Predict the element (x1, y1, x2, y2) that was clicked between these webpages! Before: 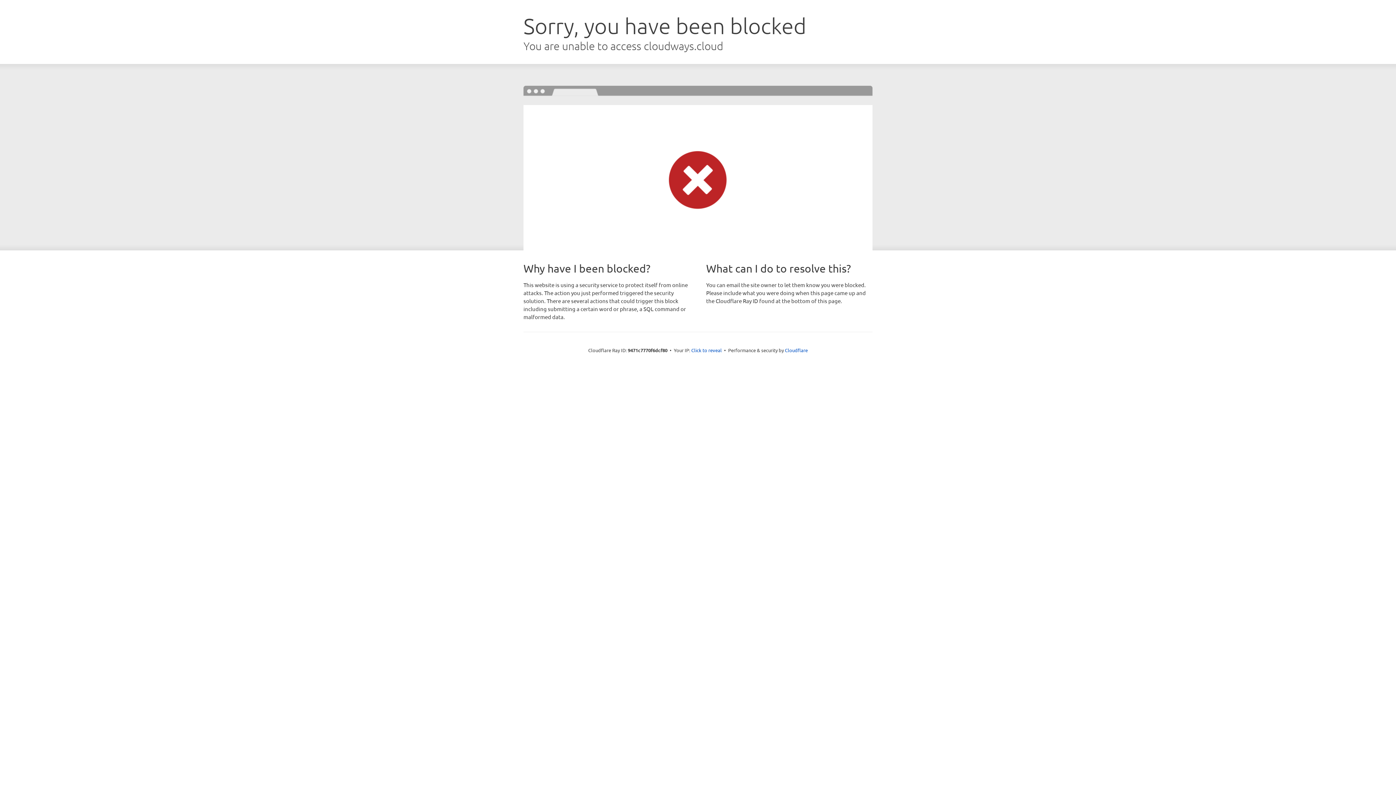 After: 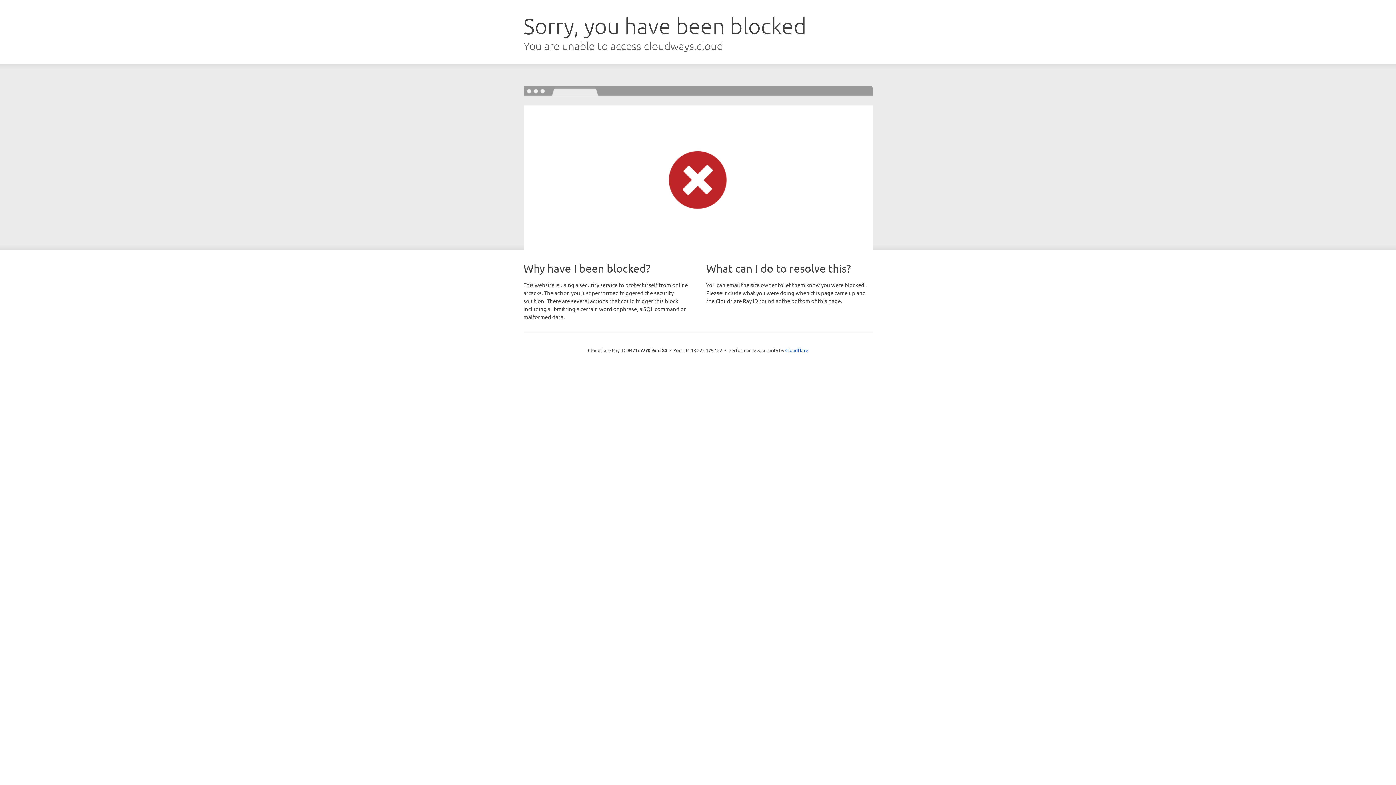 Action: bbox: (691, 346, 722, 353) label: Click to reveal